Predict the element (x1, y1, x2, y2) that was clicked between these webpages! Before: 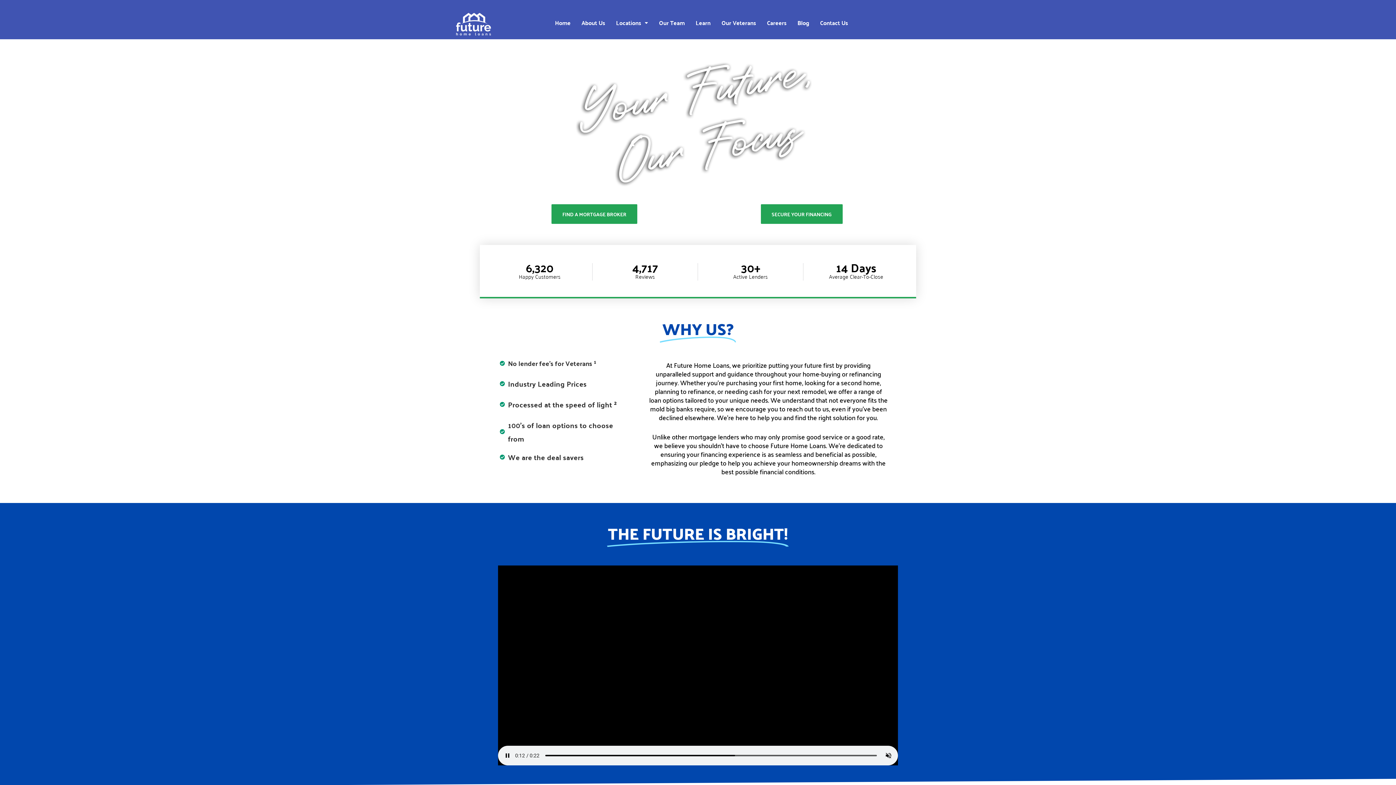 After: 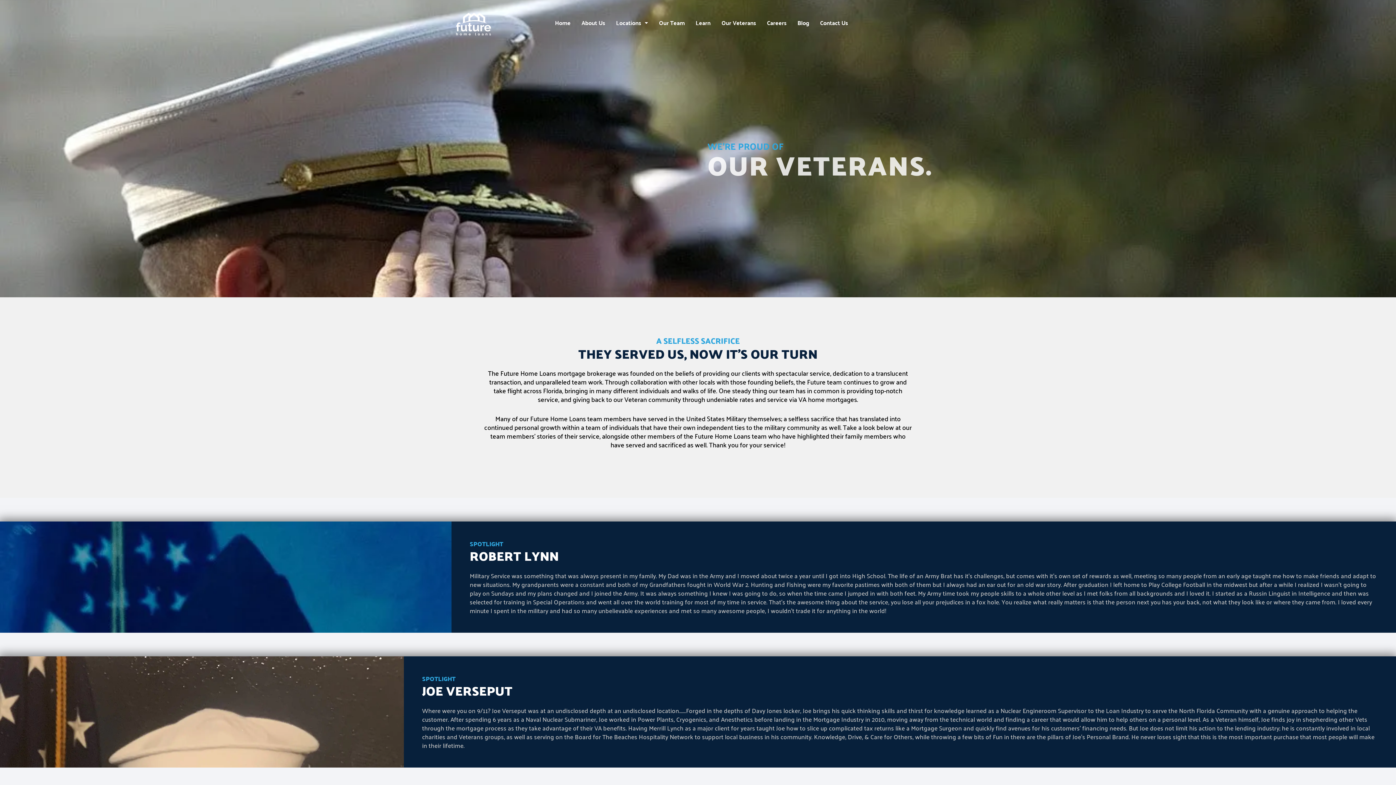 Action: bbox: (716, 14, 761, 31) label: Our Veterans